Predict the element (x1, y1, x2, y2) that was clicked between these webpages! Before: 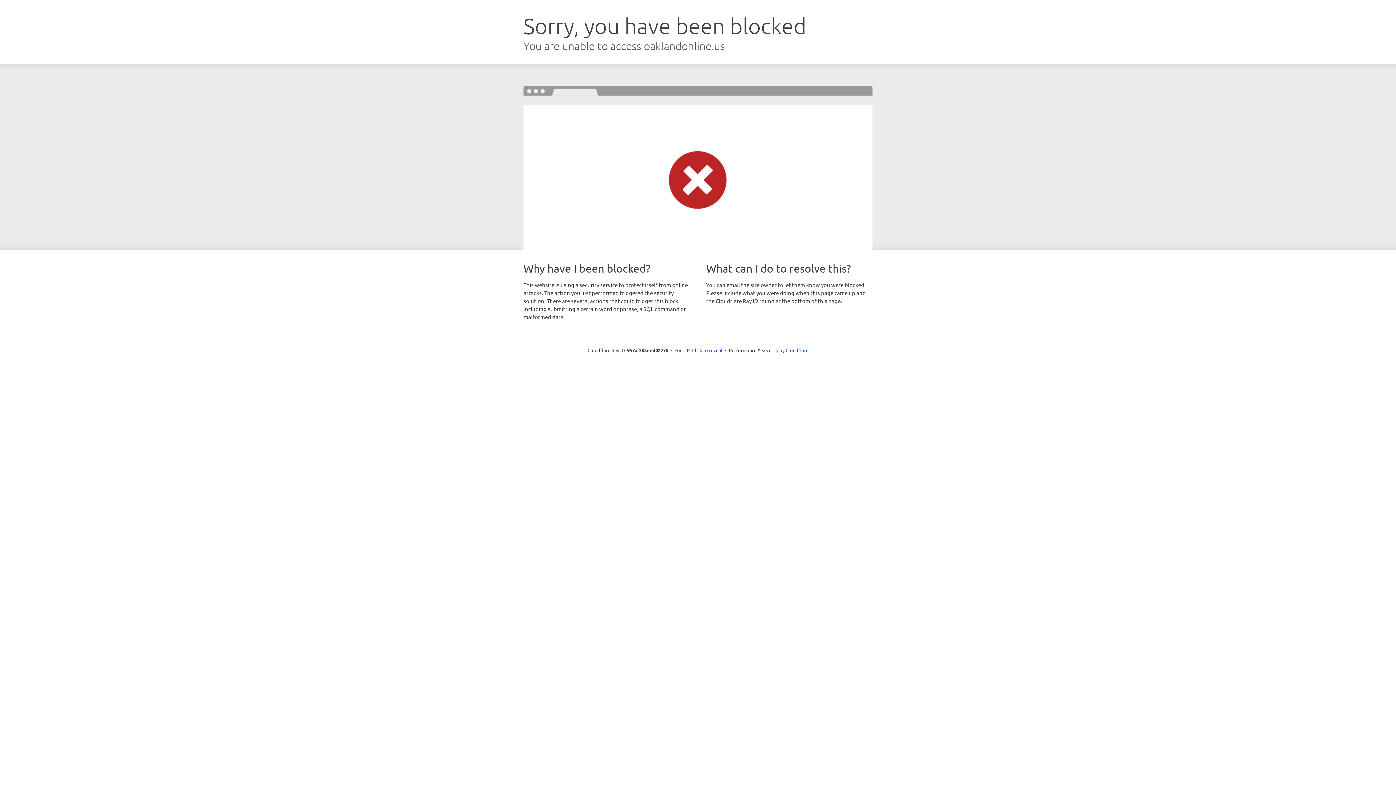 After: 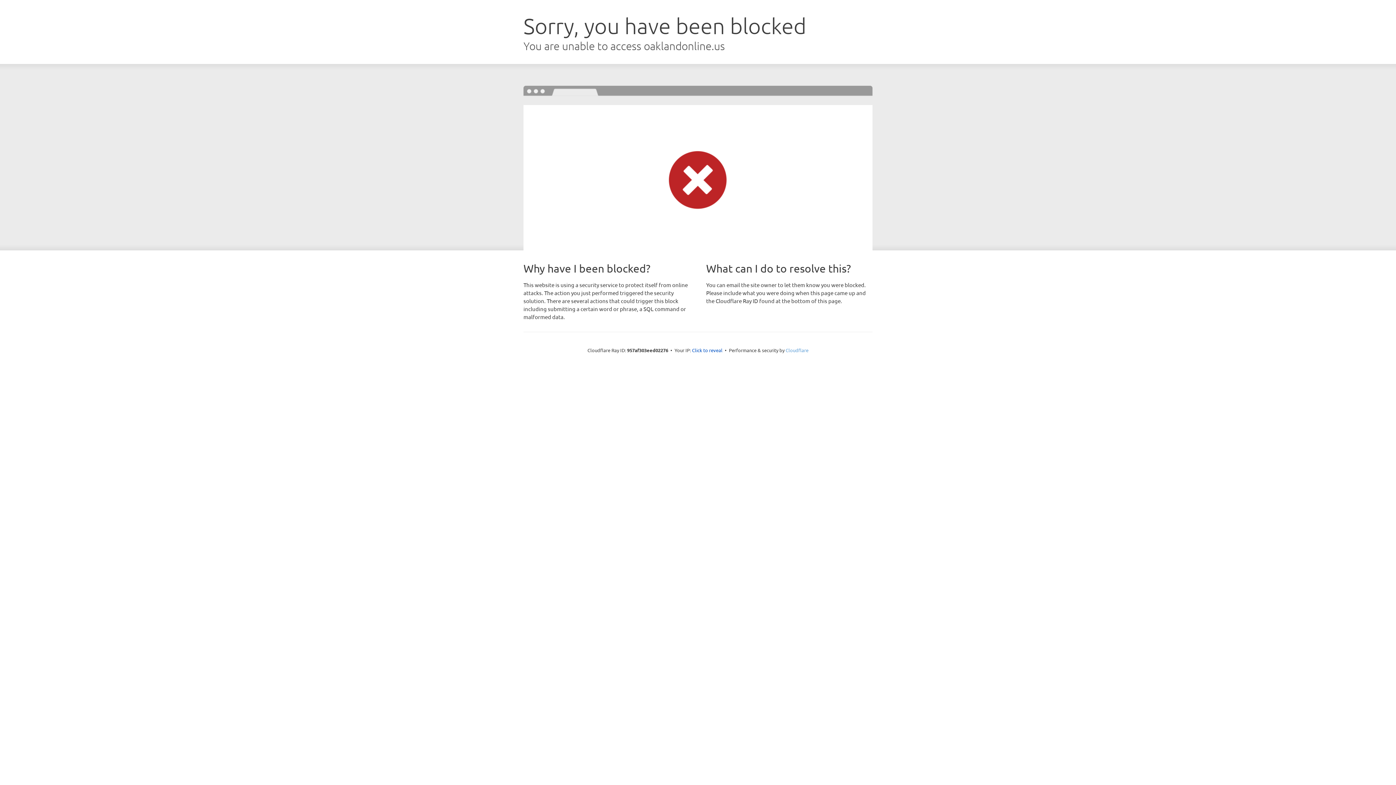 Action: bbox: (785, 347, 808, 353) label: Cloudflare